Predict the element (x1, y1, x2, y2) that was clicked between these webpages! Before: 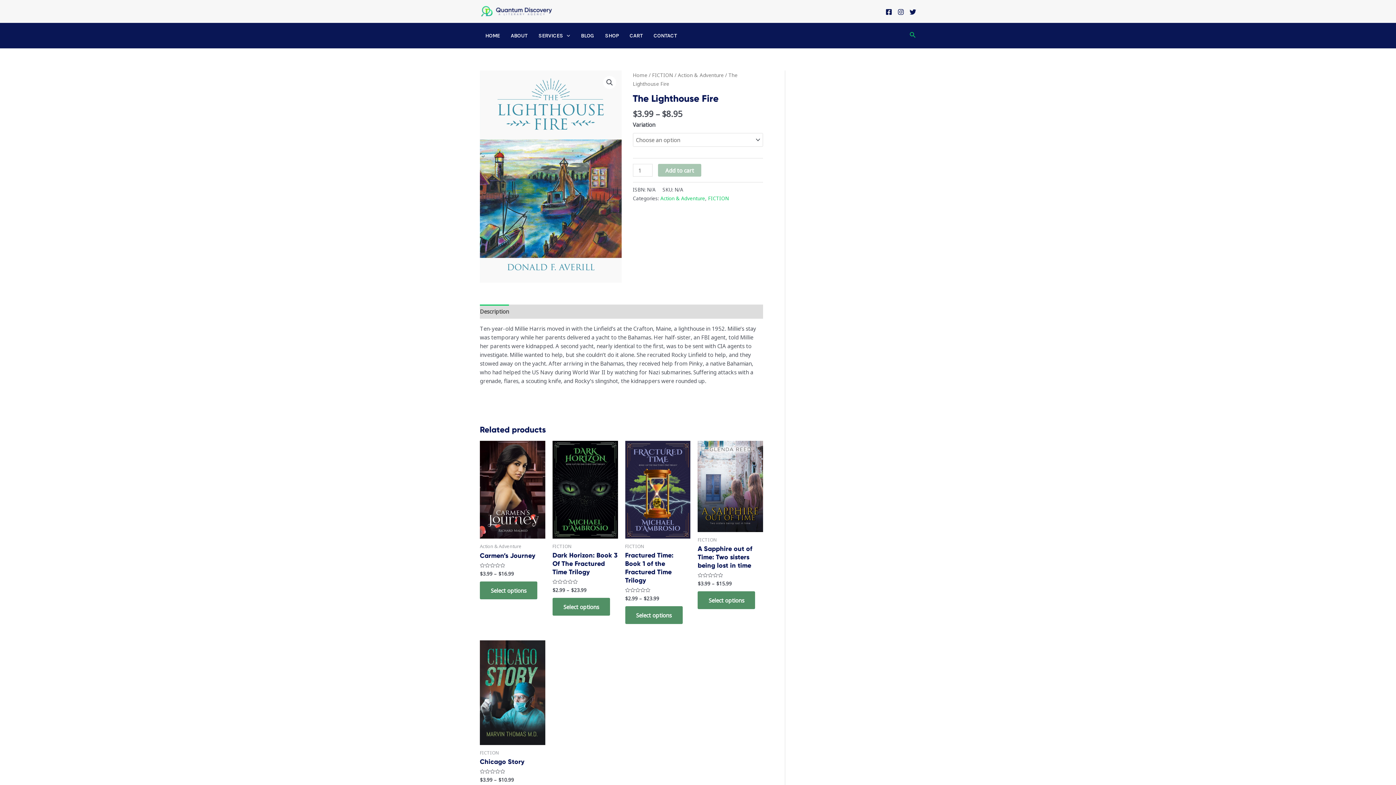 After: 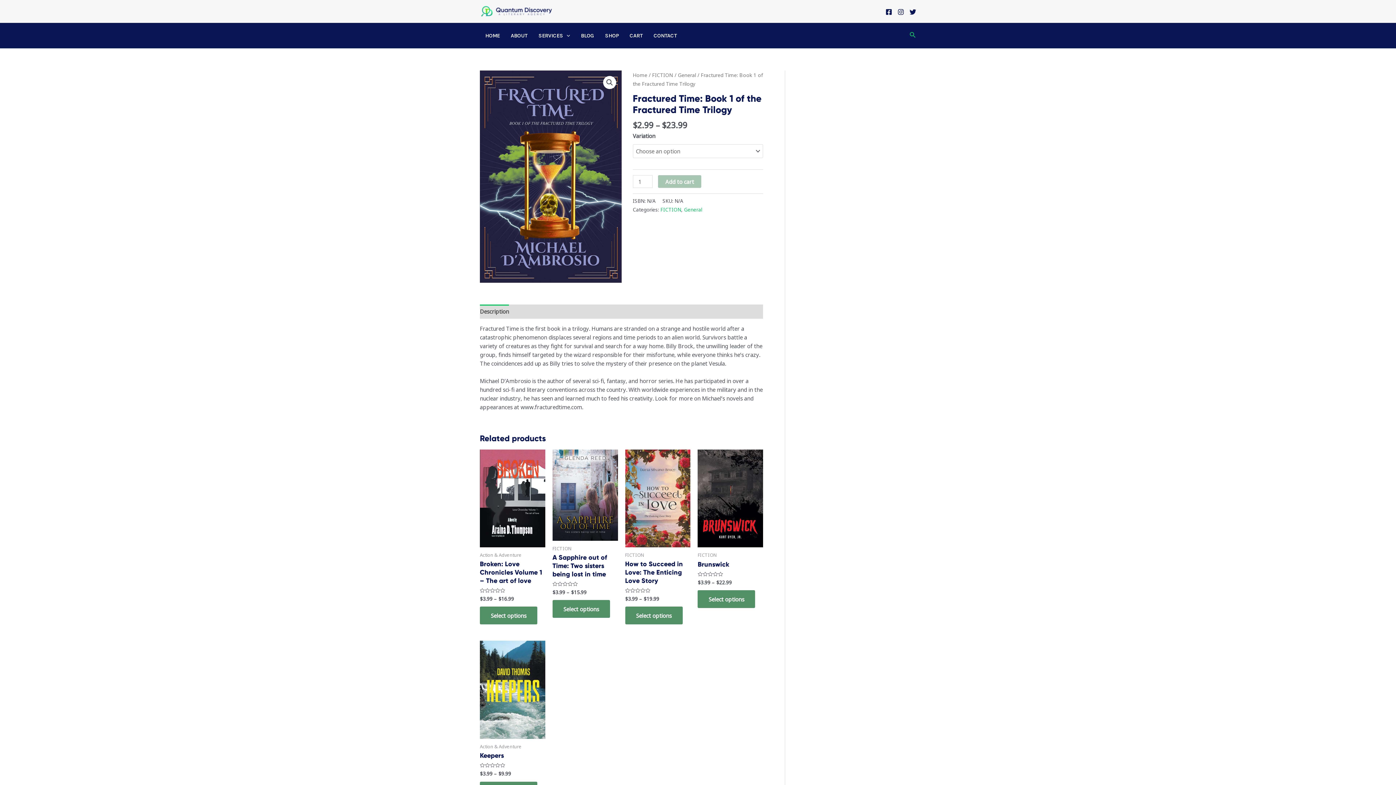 Action: label: Fractured Time: Book 1 of the Fractured Time Trilogy bbox: (625, 551, 690, 588)